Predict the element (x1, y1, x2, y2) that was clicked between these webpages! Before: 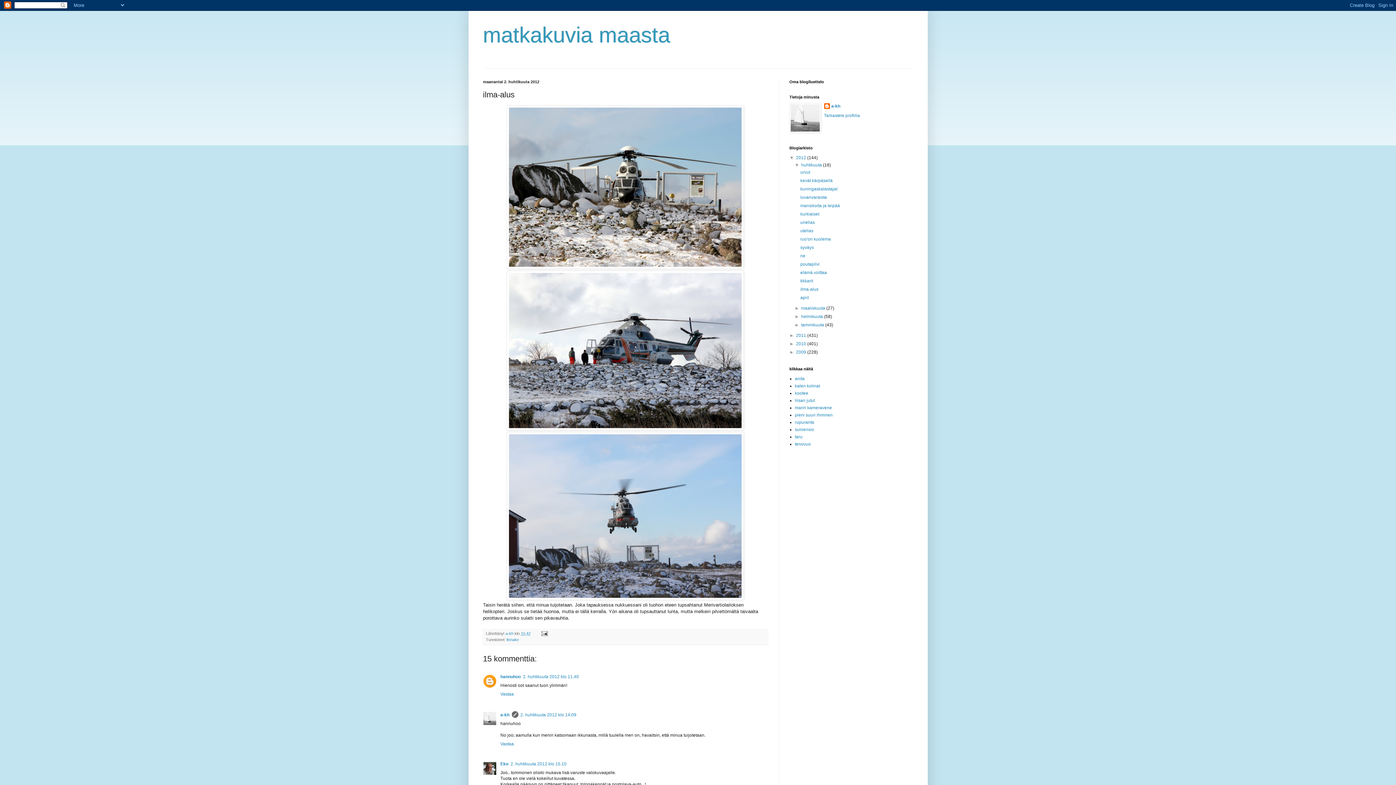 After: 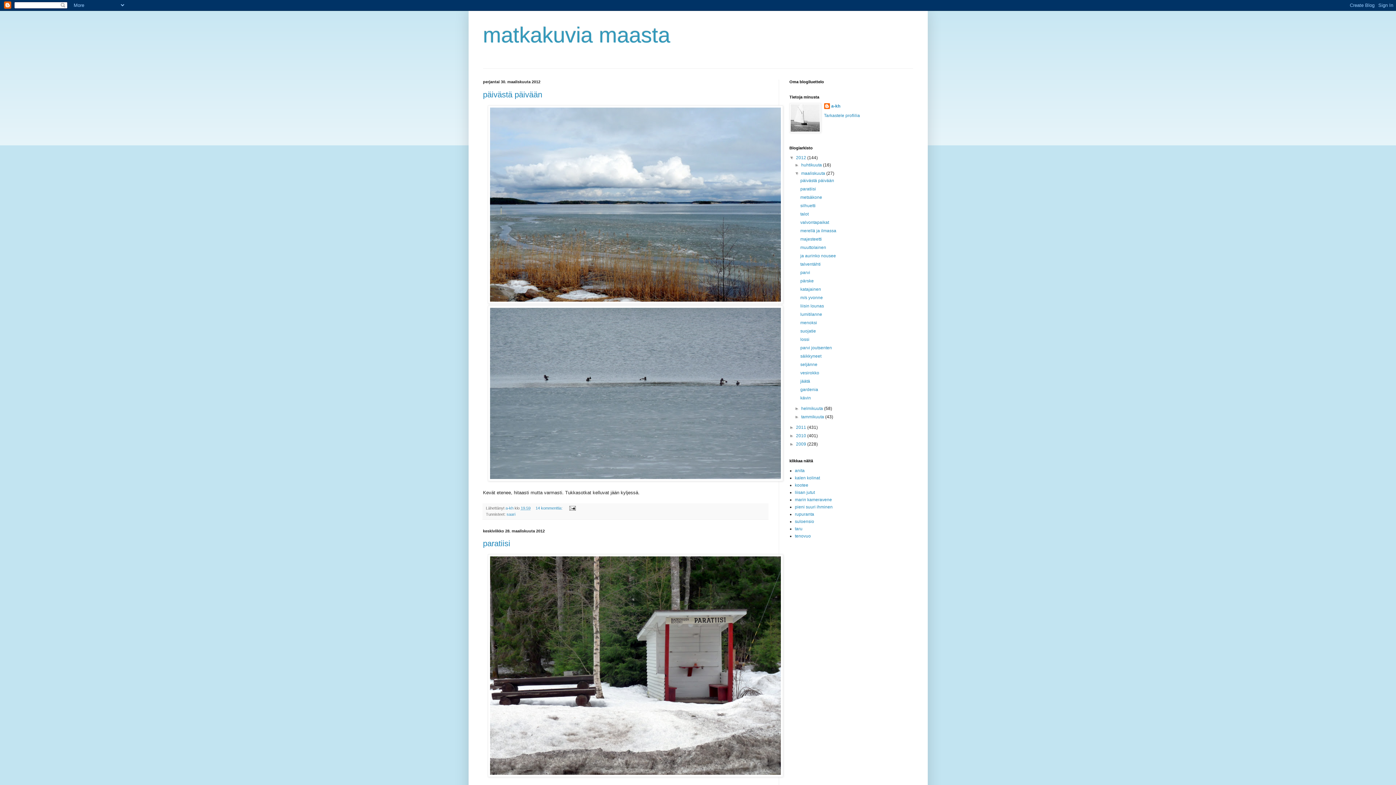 Action: bbox: (801, 305, 826, 310) label: maaliskuuta 